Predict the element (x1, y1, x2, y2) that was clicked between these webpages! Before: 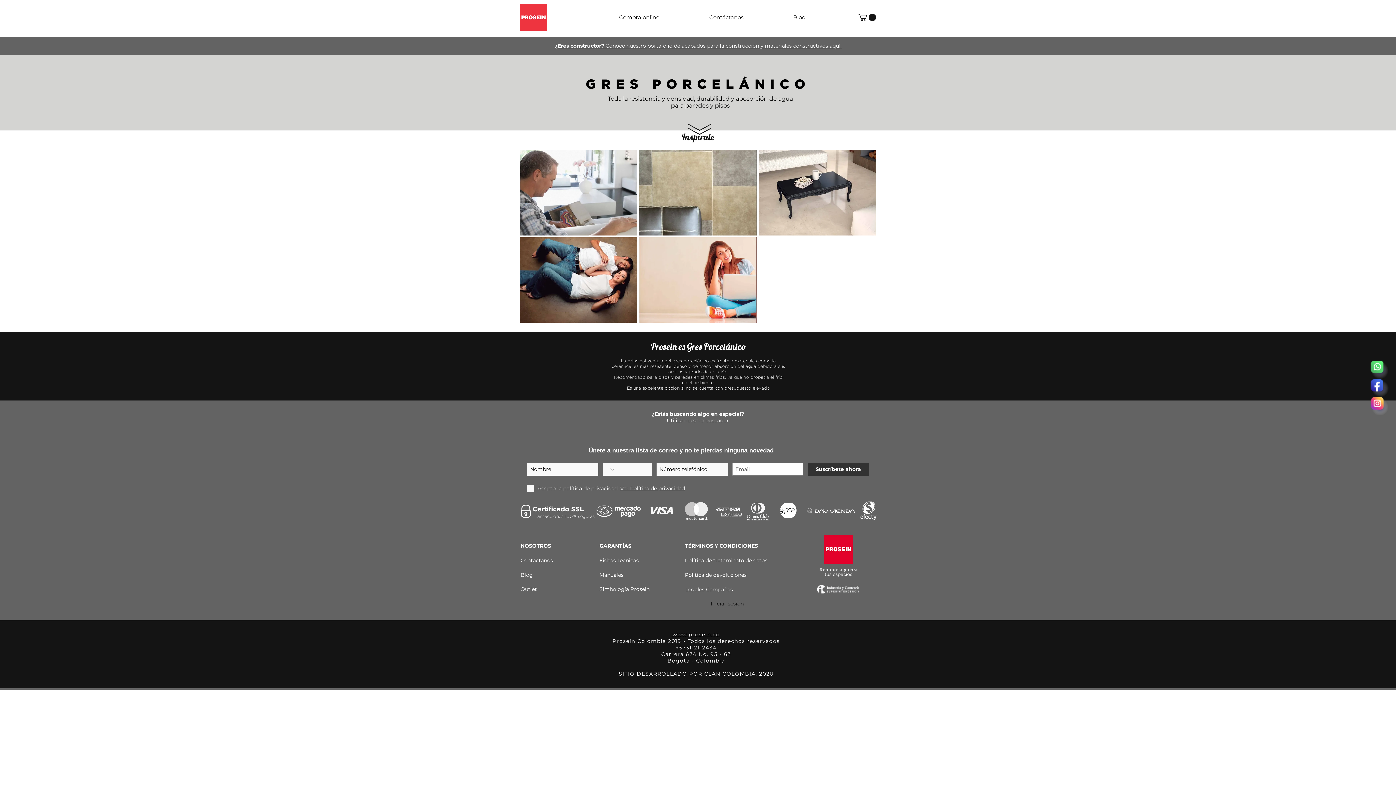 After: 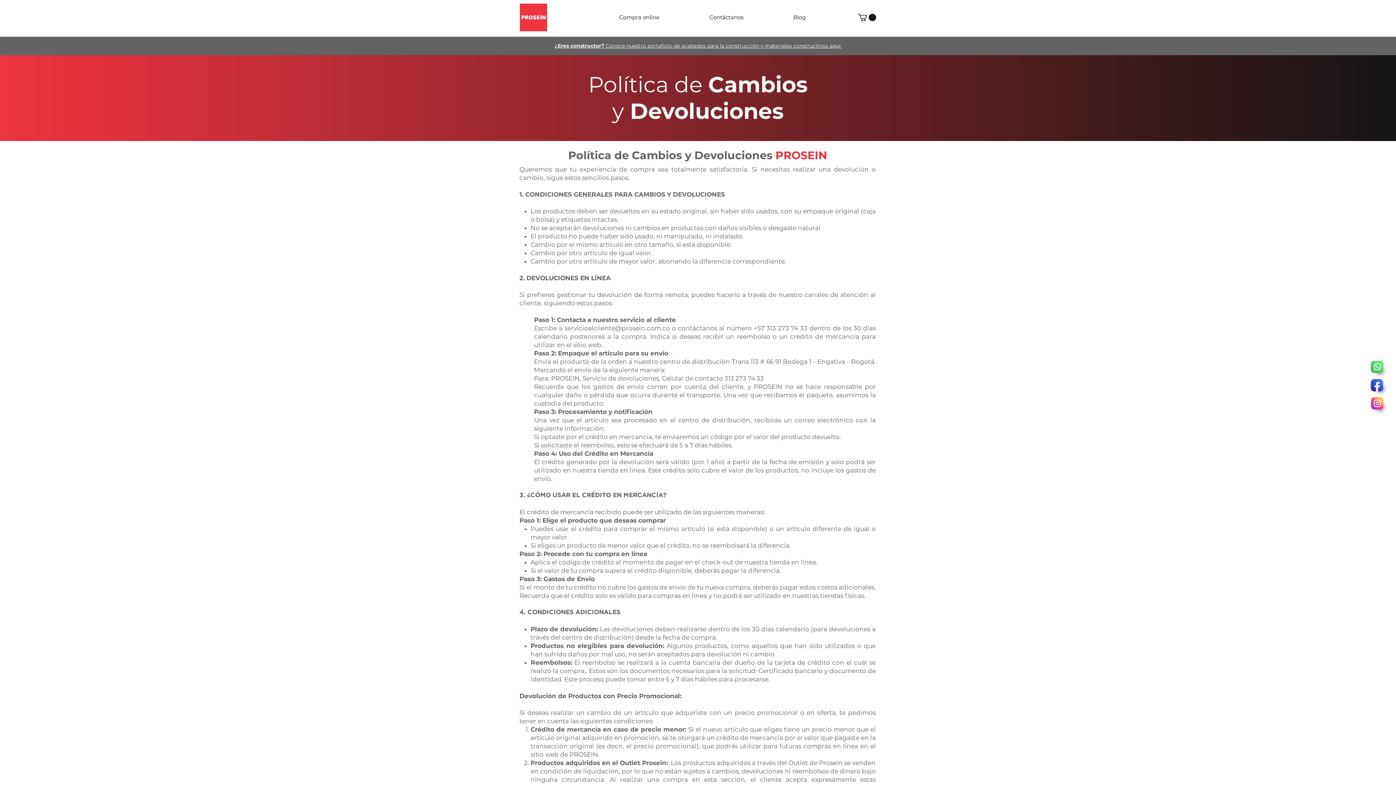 Action: label: Política de devoluciones  bbox: (685, 568, 748, 582)